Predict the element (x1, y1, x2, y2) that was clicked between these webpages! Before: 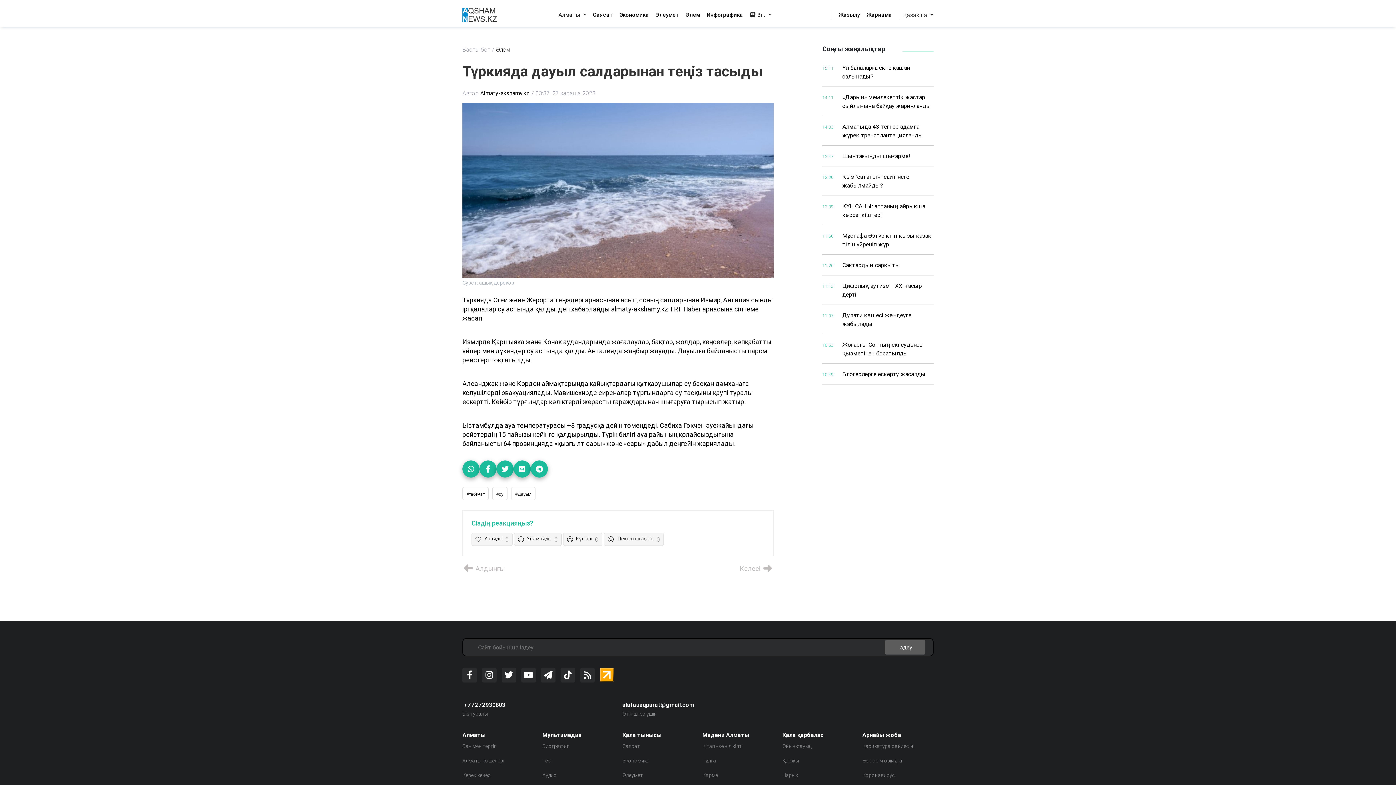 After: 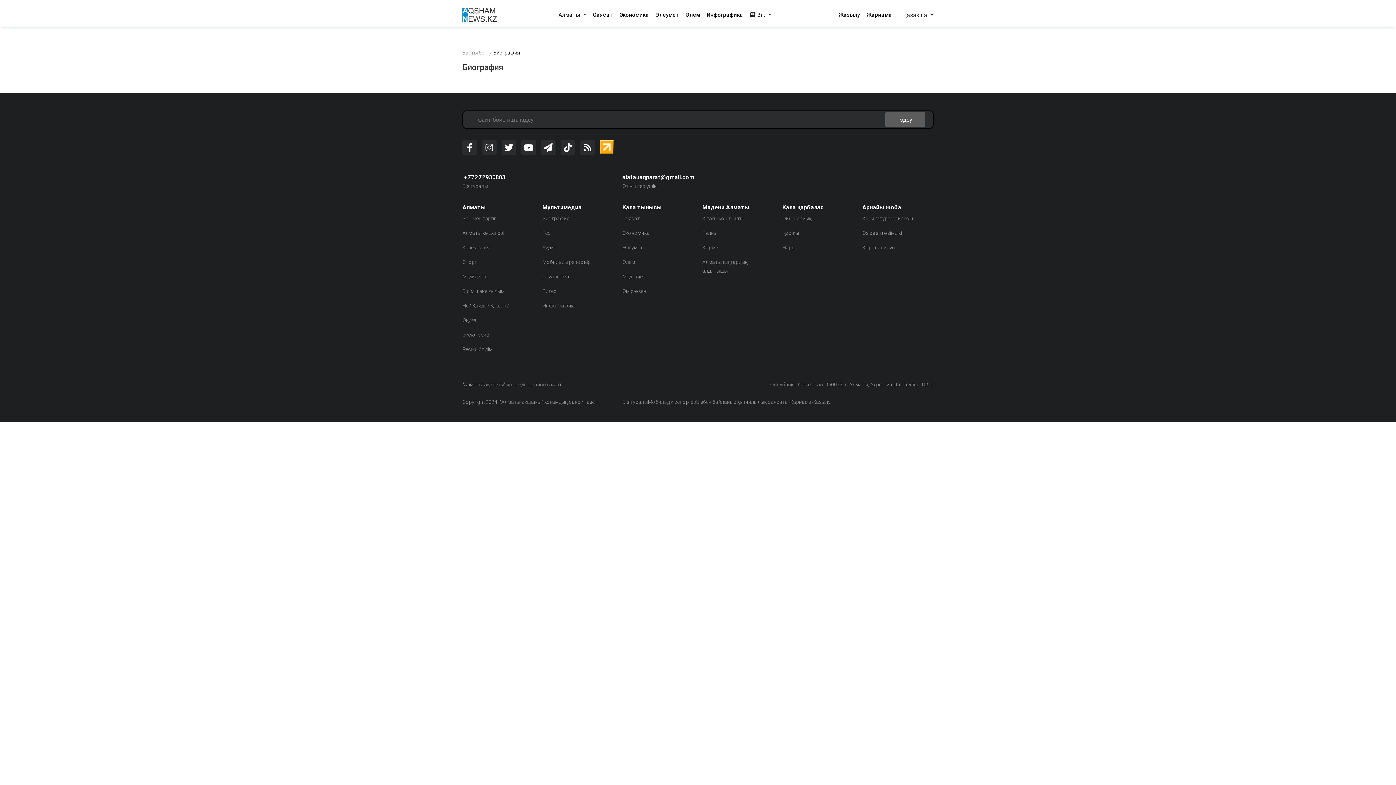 Action: bbox: (542, 743, 569, 749) label: Биография